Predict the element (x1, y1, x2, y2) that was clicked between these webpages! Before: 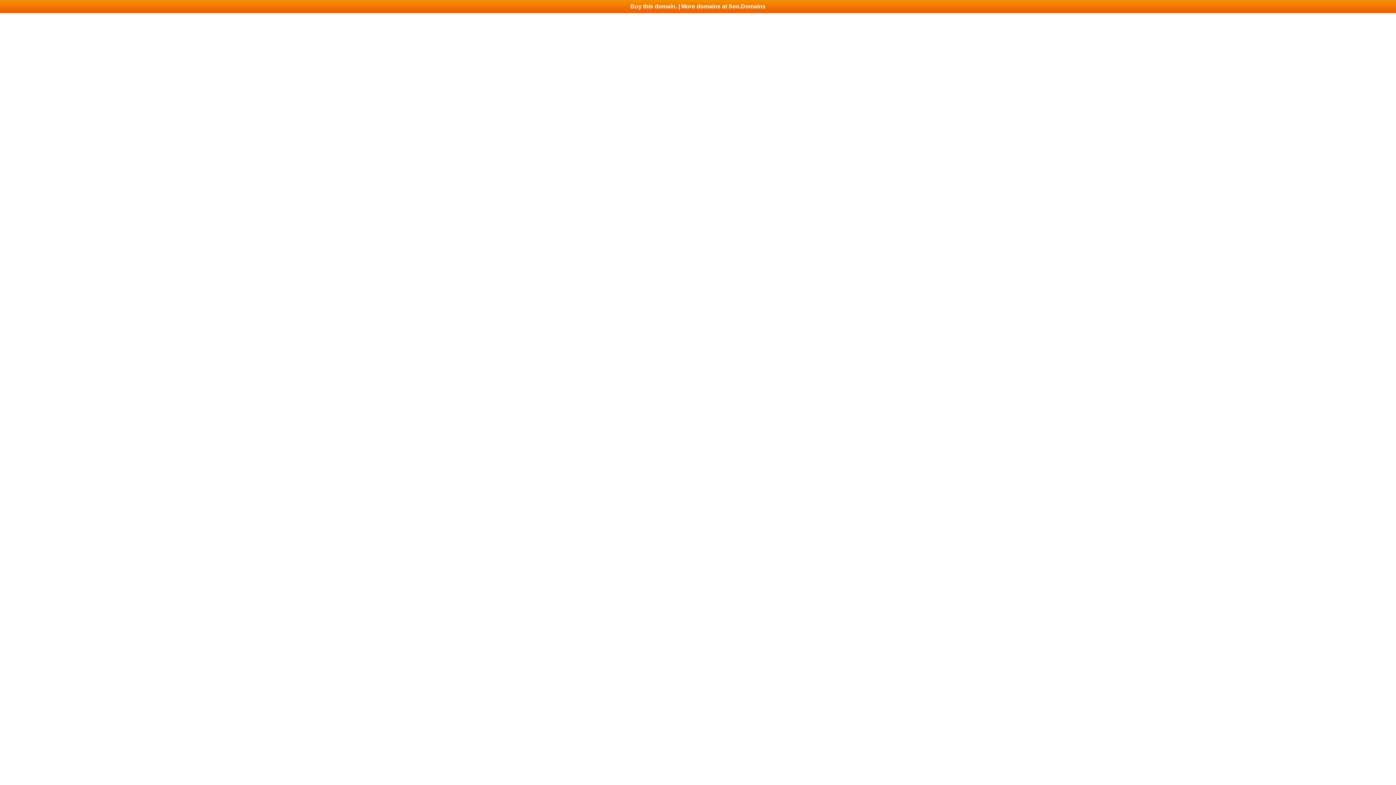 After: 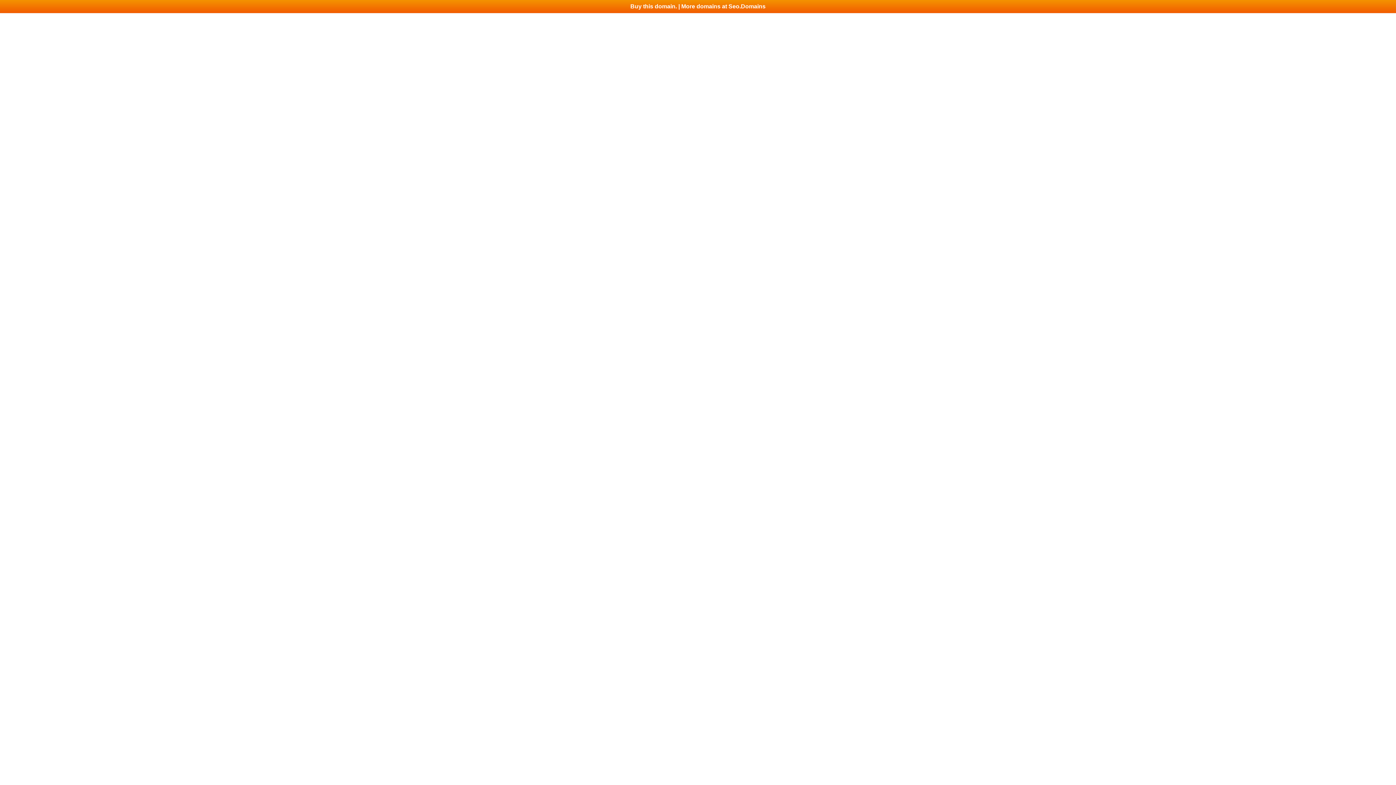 Action: bbox: (0, 0, 1396, 13) label: Buy this domain. | More domains at Seo.Domains